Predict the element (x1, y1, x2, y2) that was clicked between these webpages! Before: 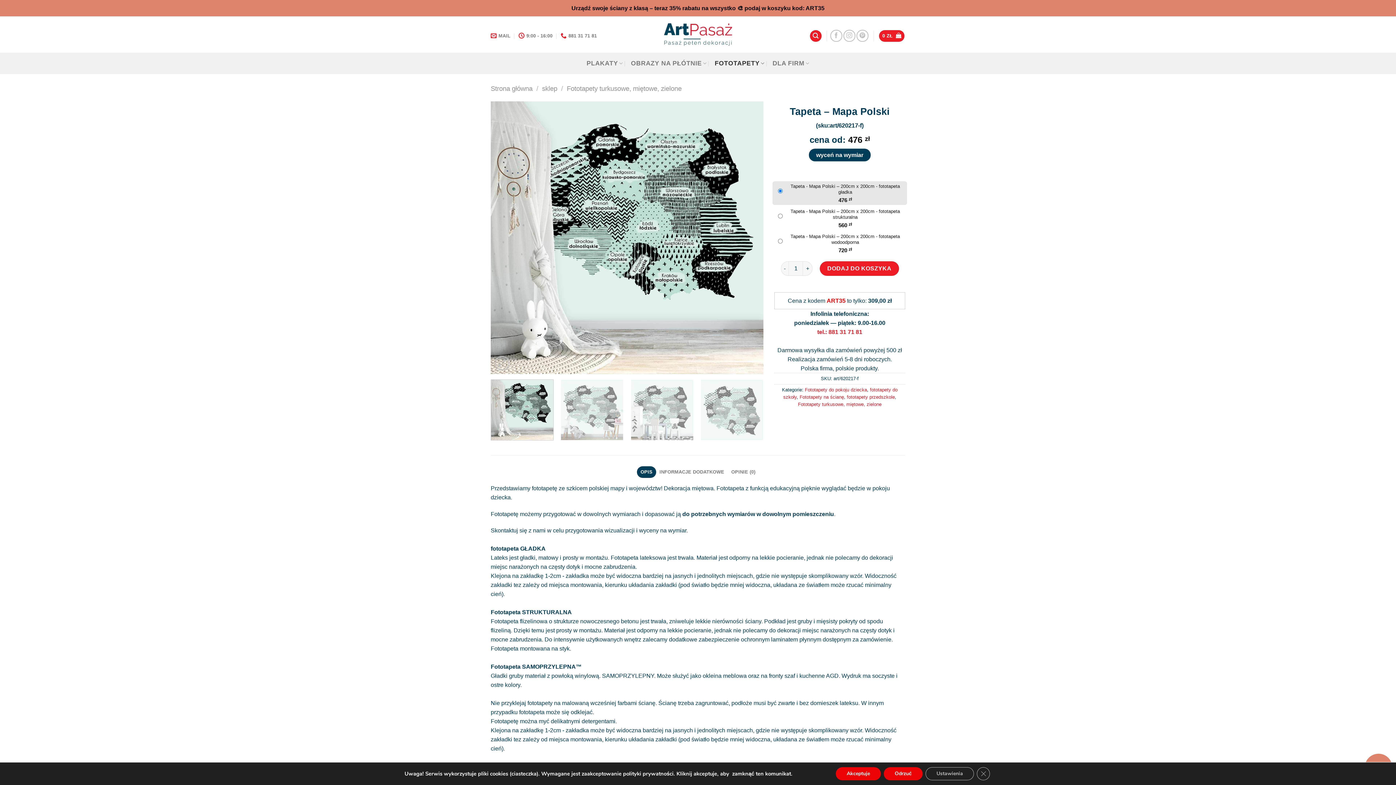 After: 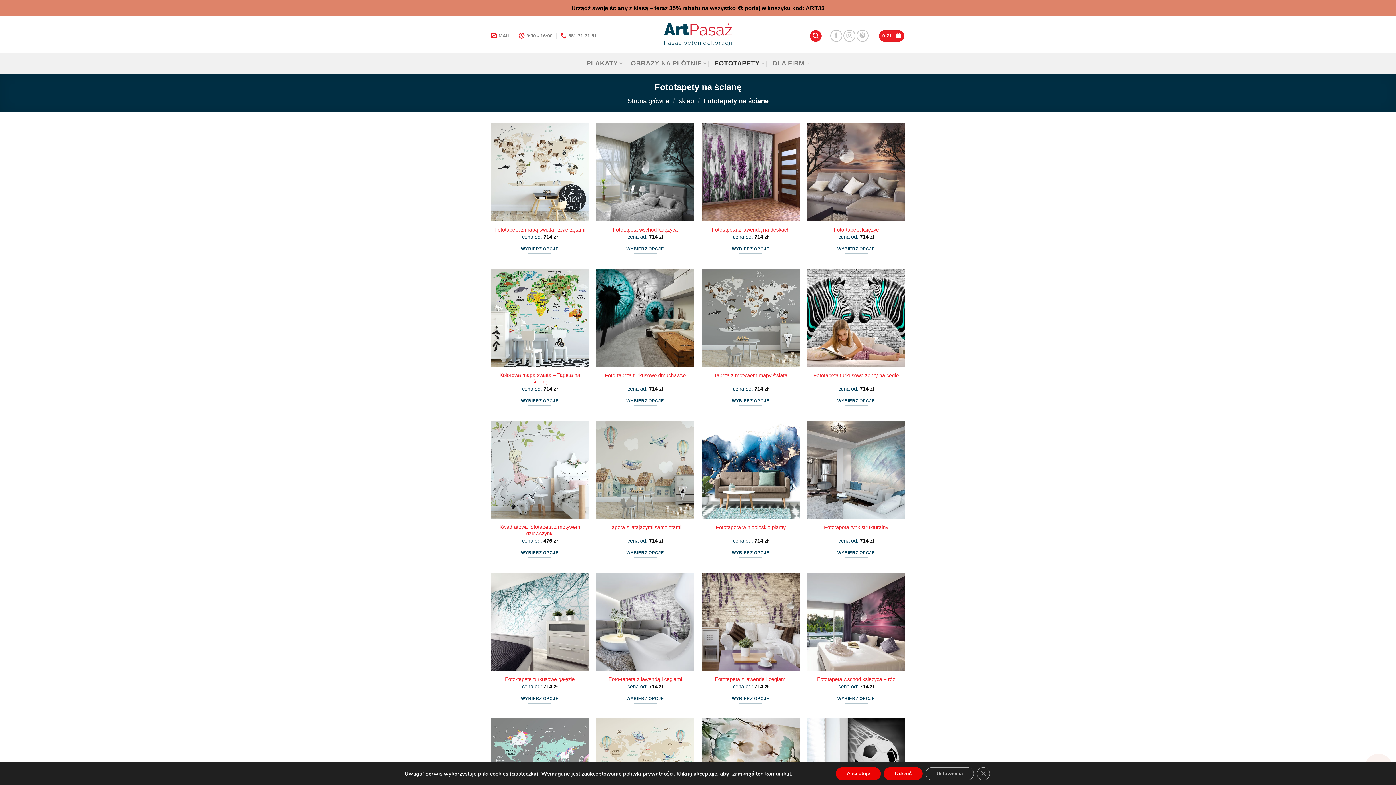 Action: bbox: (714, 52, 764, 74) label: FOTOTAPETY